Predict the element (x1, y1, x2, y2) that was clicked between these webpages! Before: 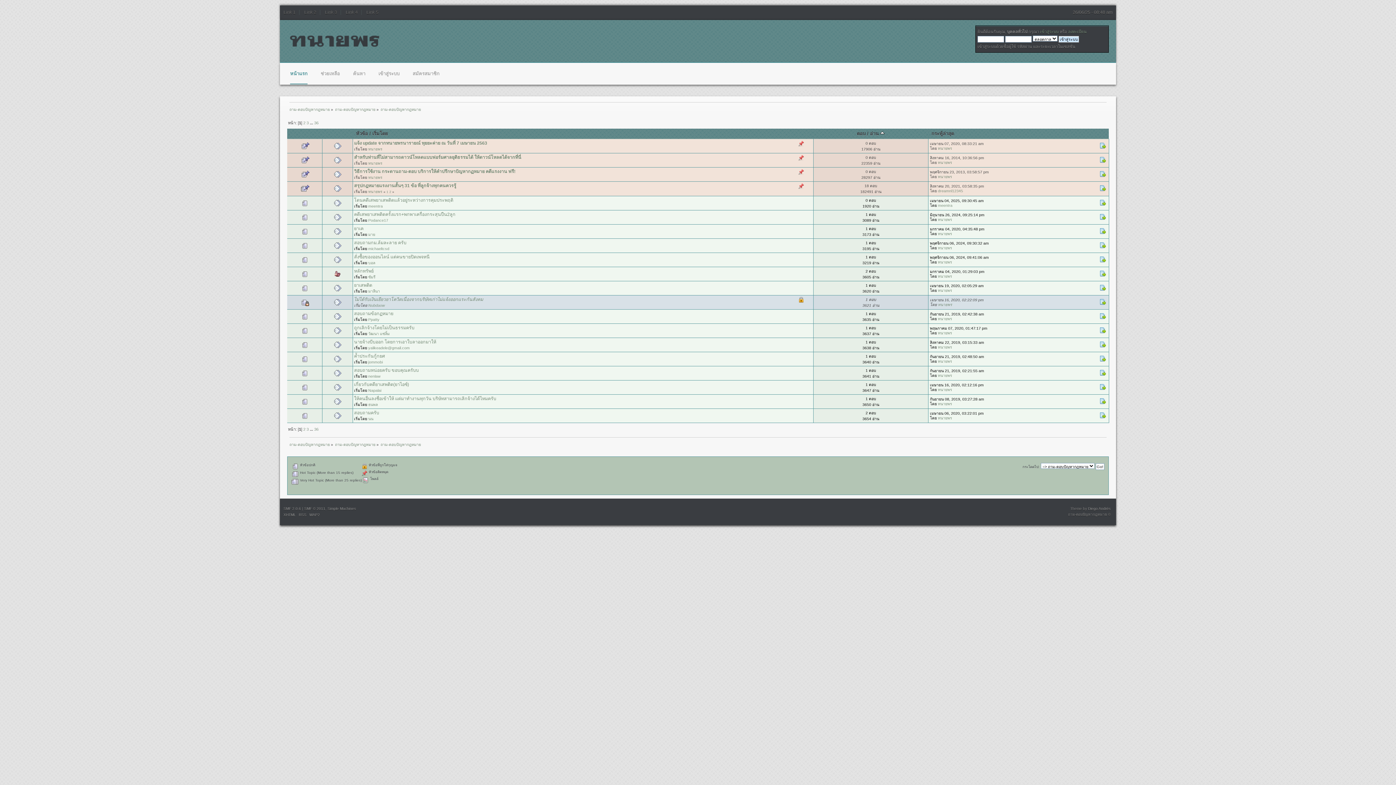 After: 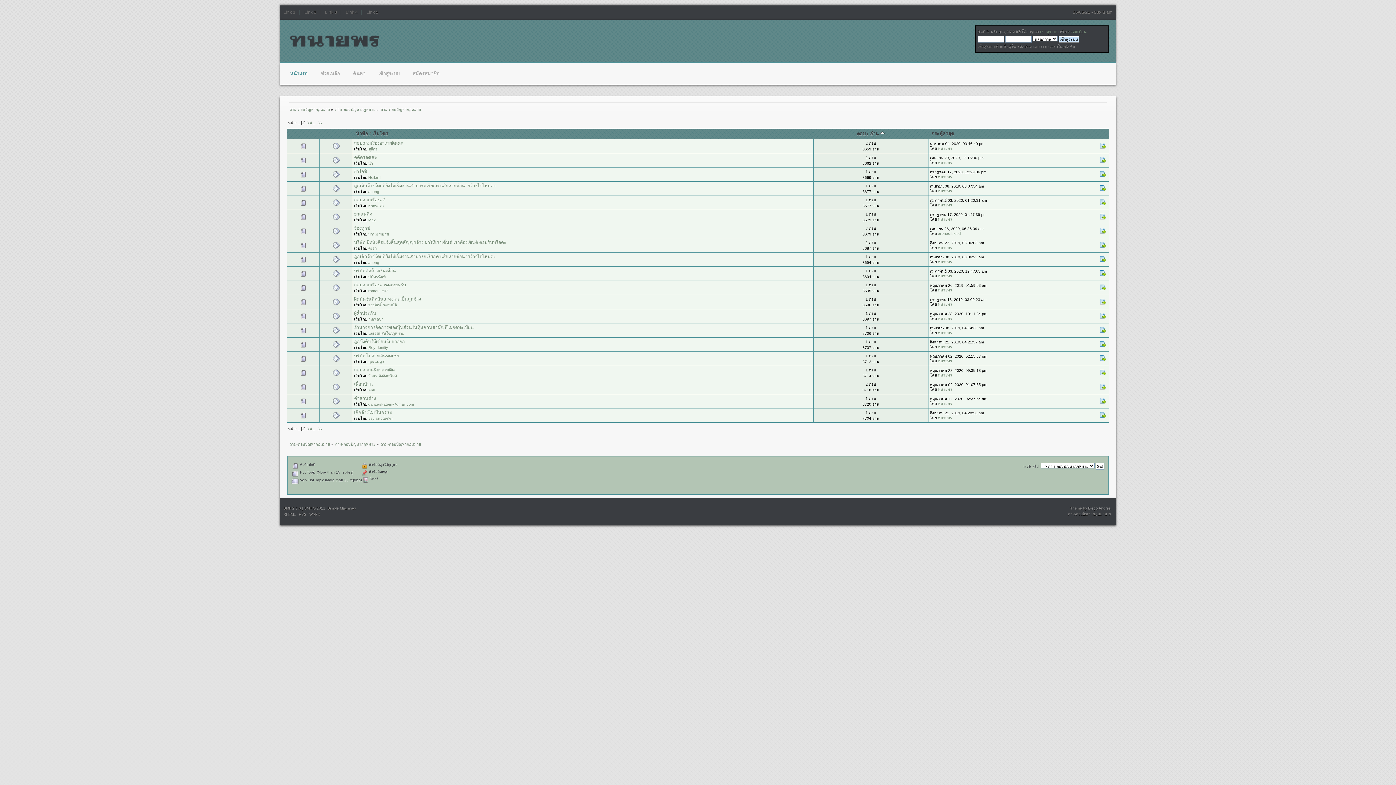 Action: bbox: (303, 120, 305, 125) label: 2